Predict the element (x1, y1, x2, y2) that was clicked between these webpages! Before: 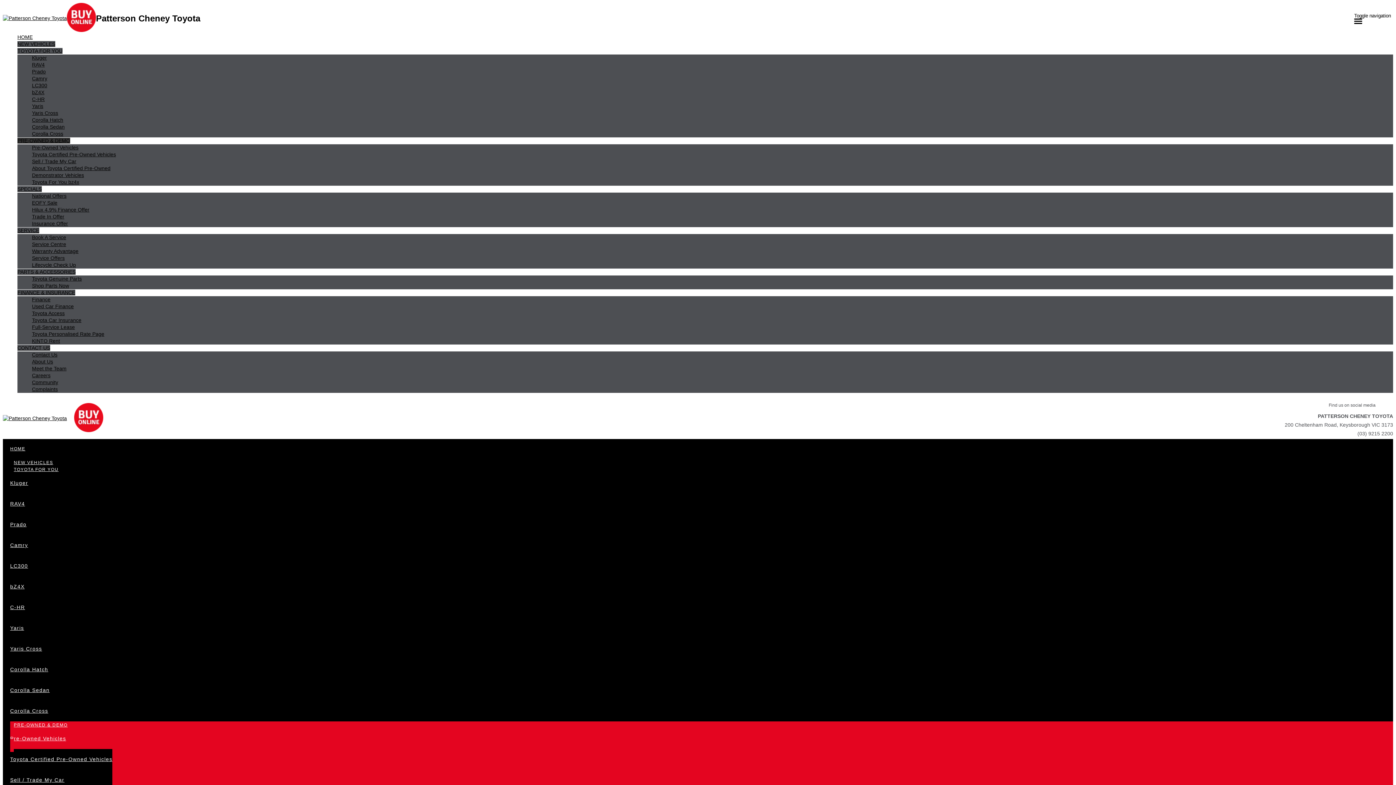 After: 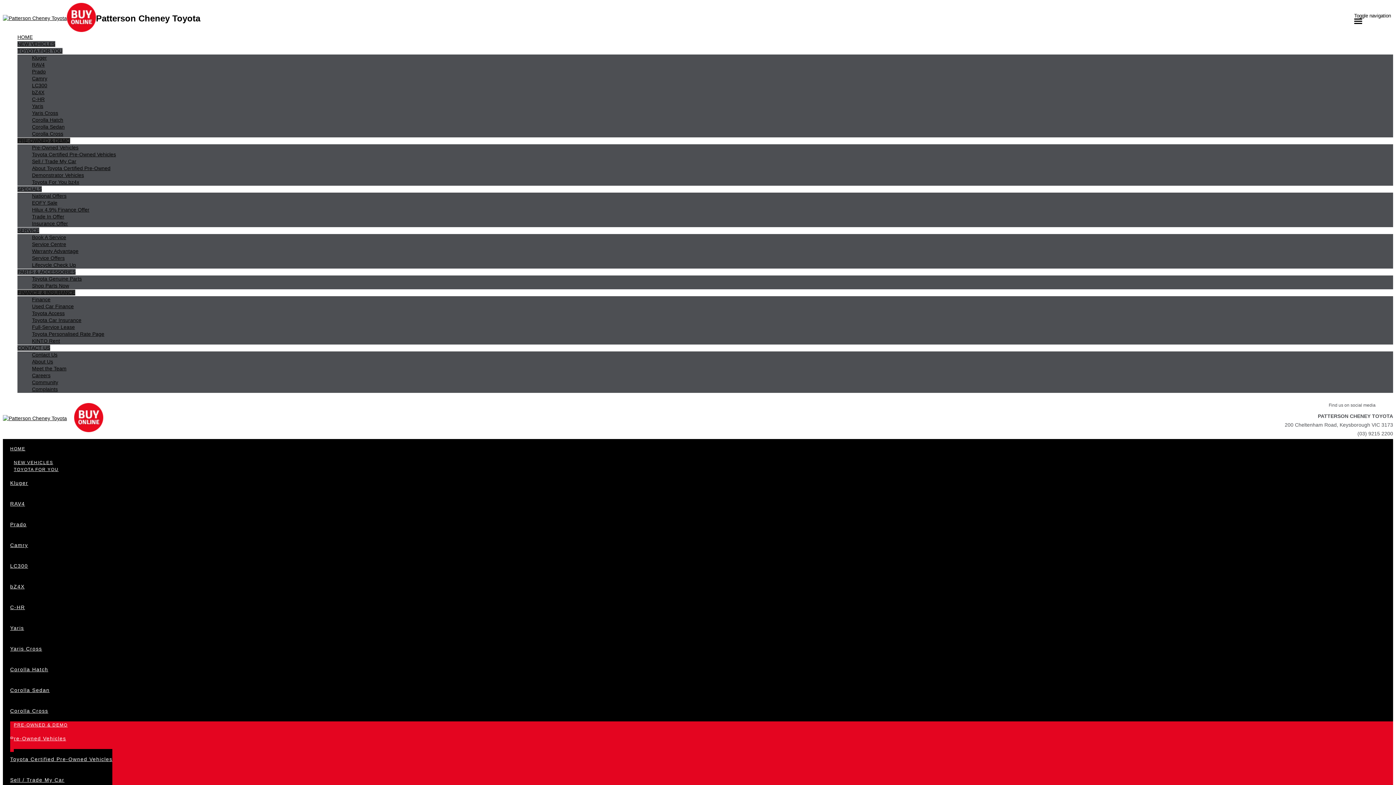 Action: bbox: (17, 289, 75, 295) label: FINANCE & INSURANCE